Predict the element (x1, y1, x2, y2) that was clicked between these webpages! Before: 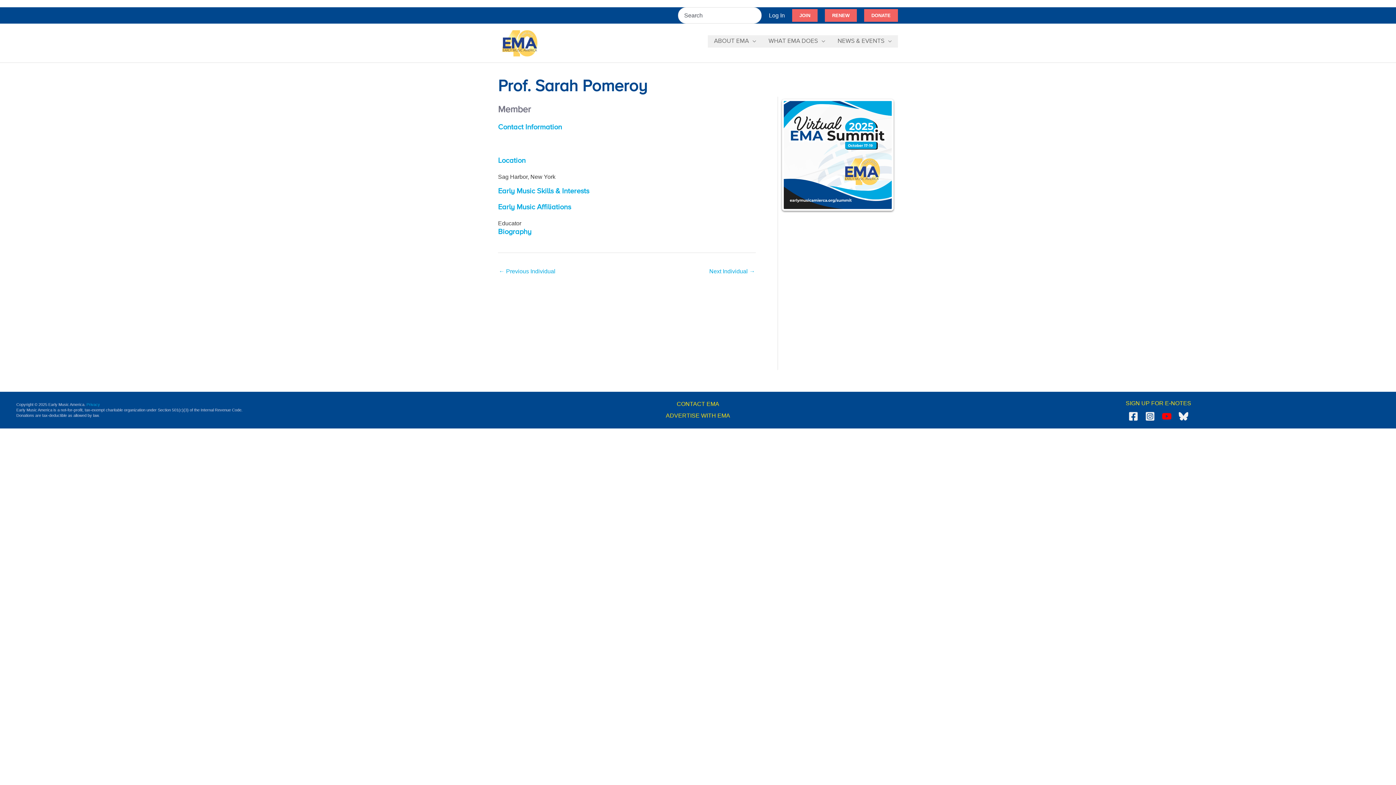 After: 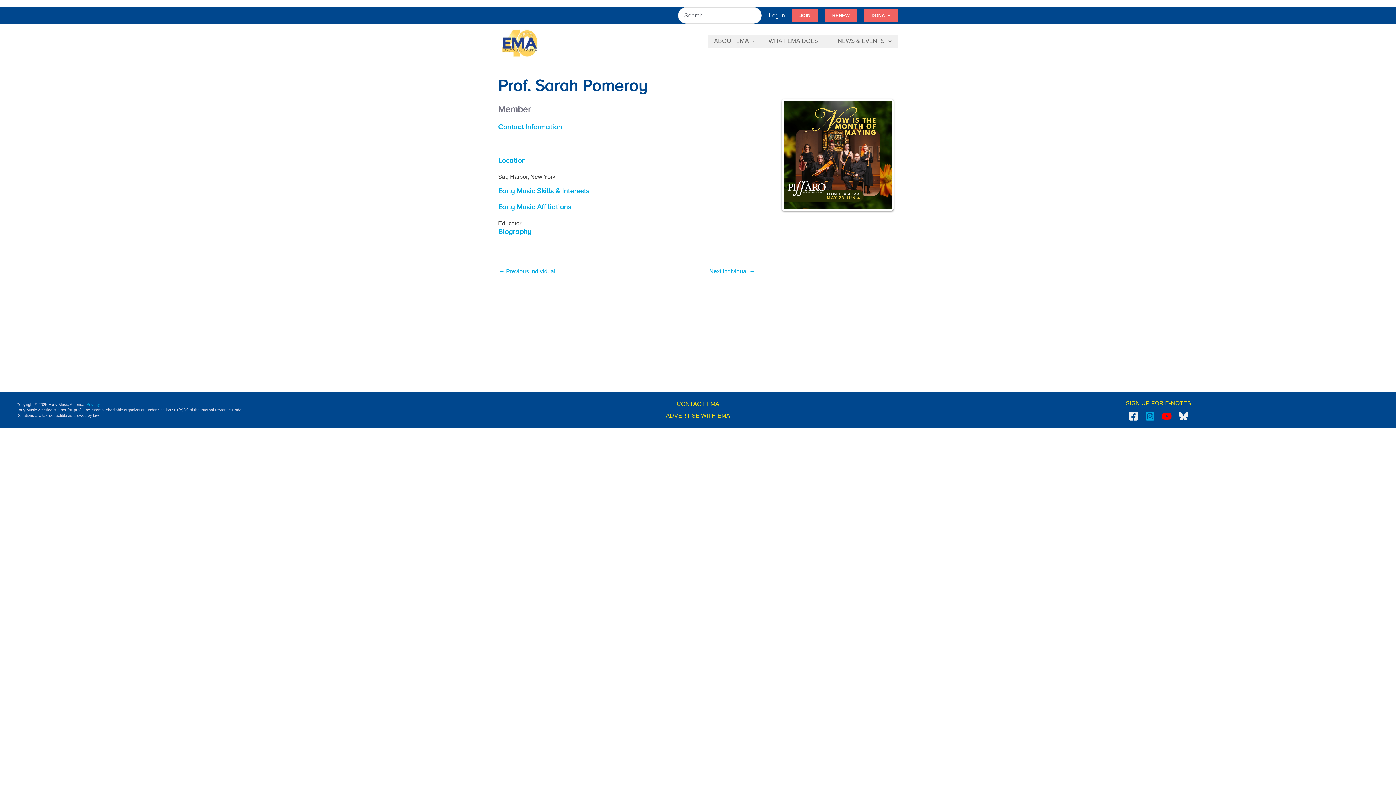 Action: bbox: (1145, 411, 1155, 421) label: Instagram